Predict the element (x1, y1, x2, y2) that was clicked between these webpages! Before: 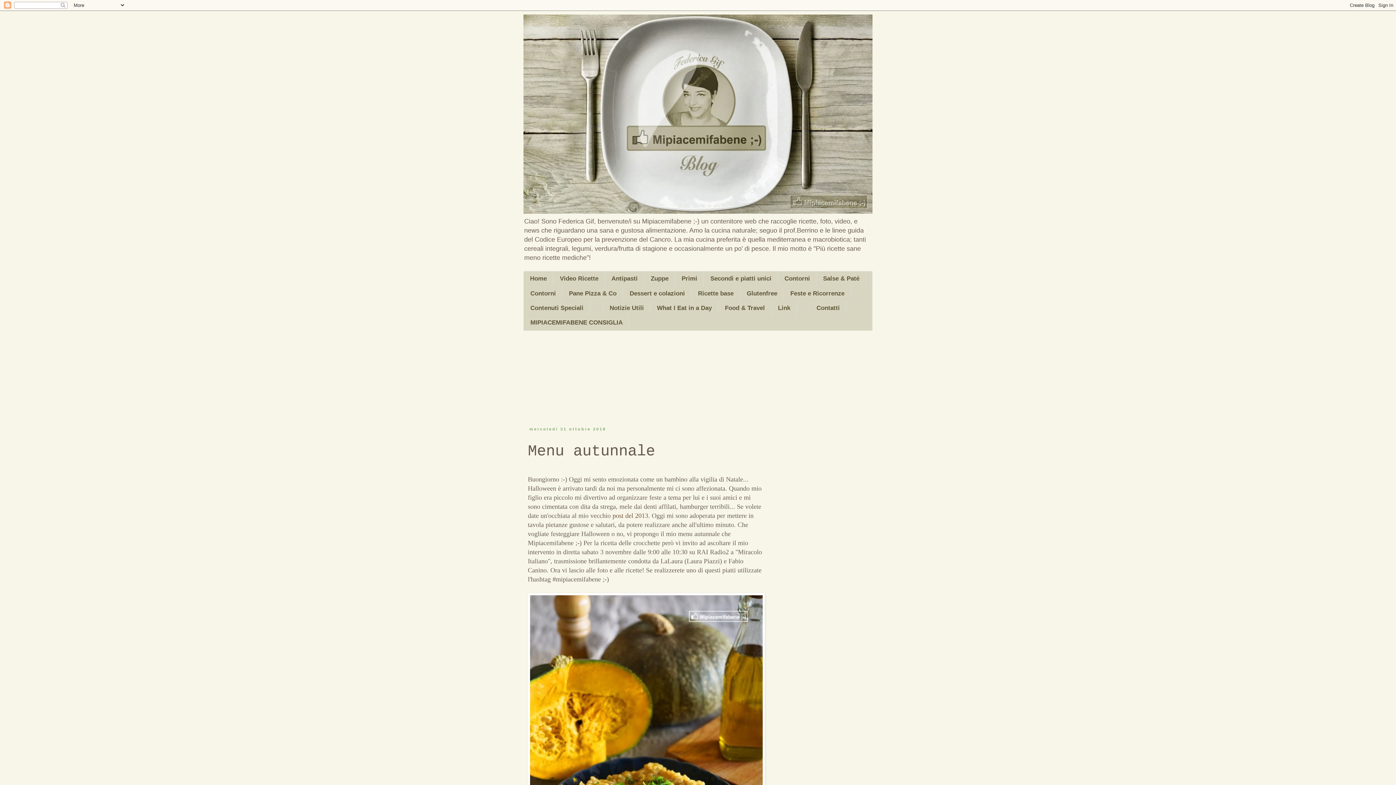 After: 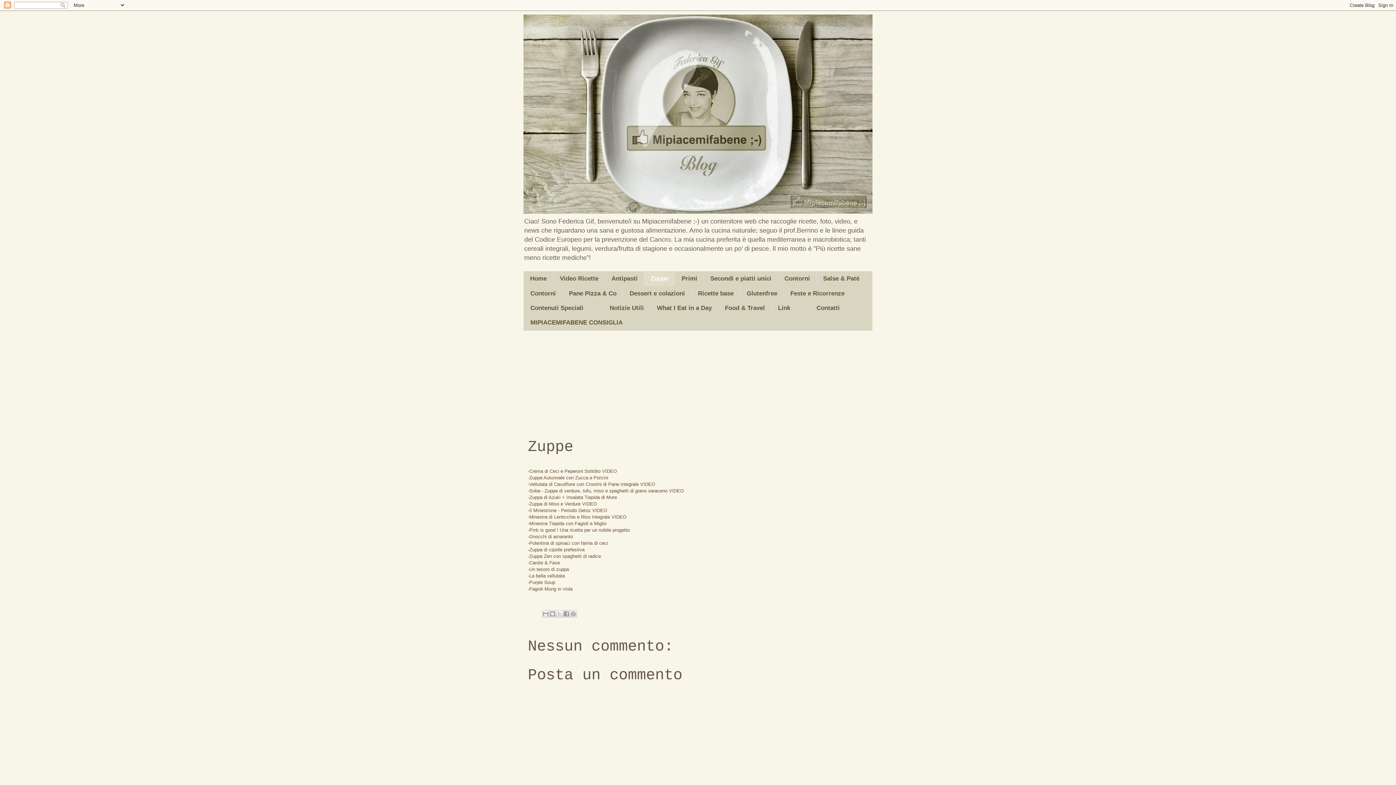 Action: label: Zuppe bbox: (644, 271, 675, 286)